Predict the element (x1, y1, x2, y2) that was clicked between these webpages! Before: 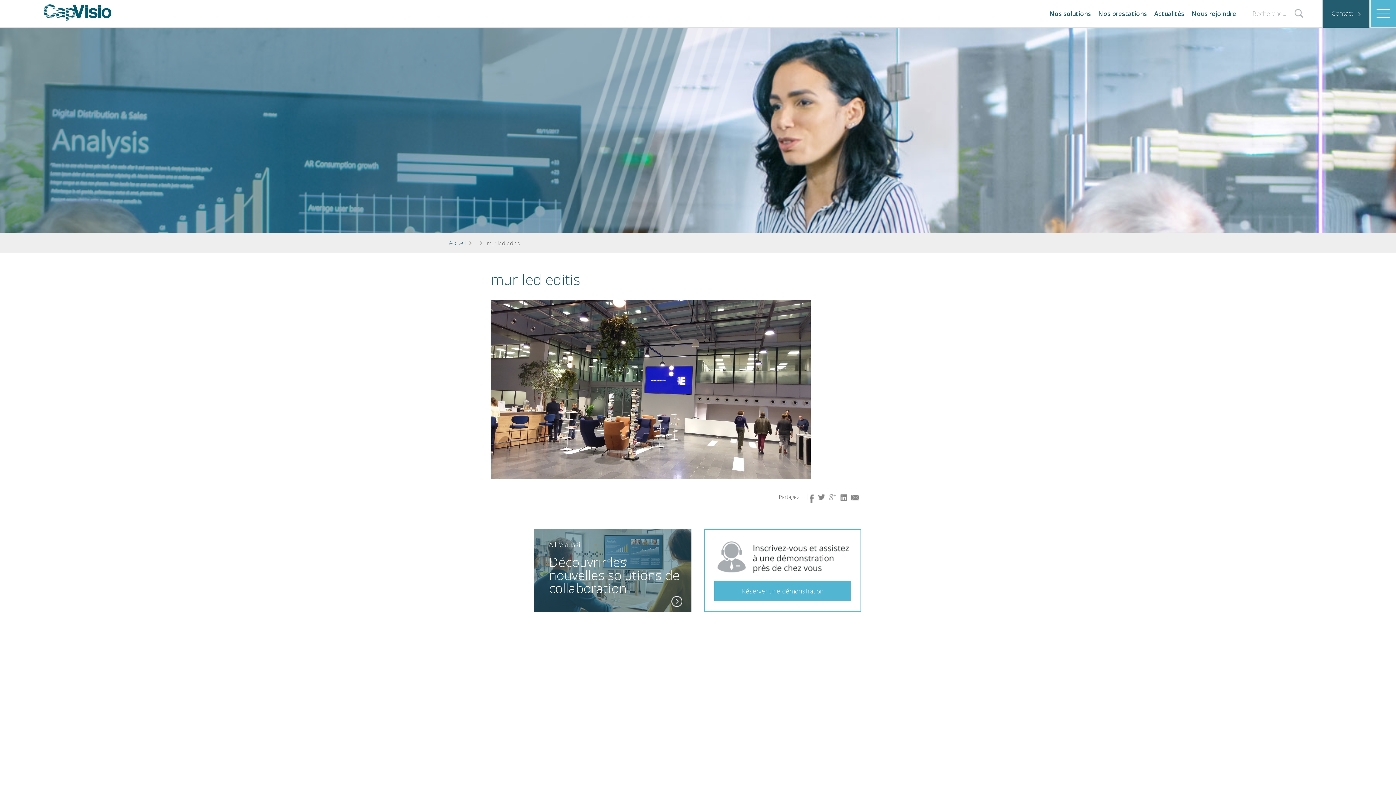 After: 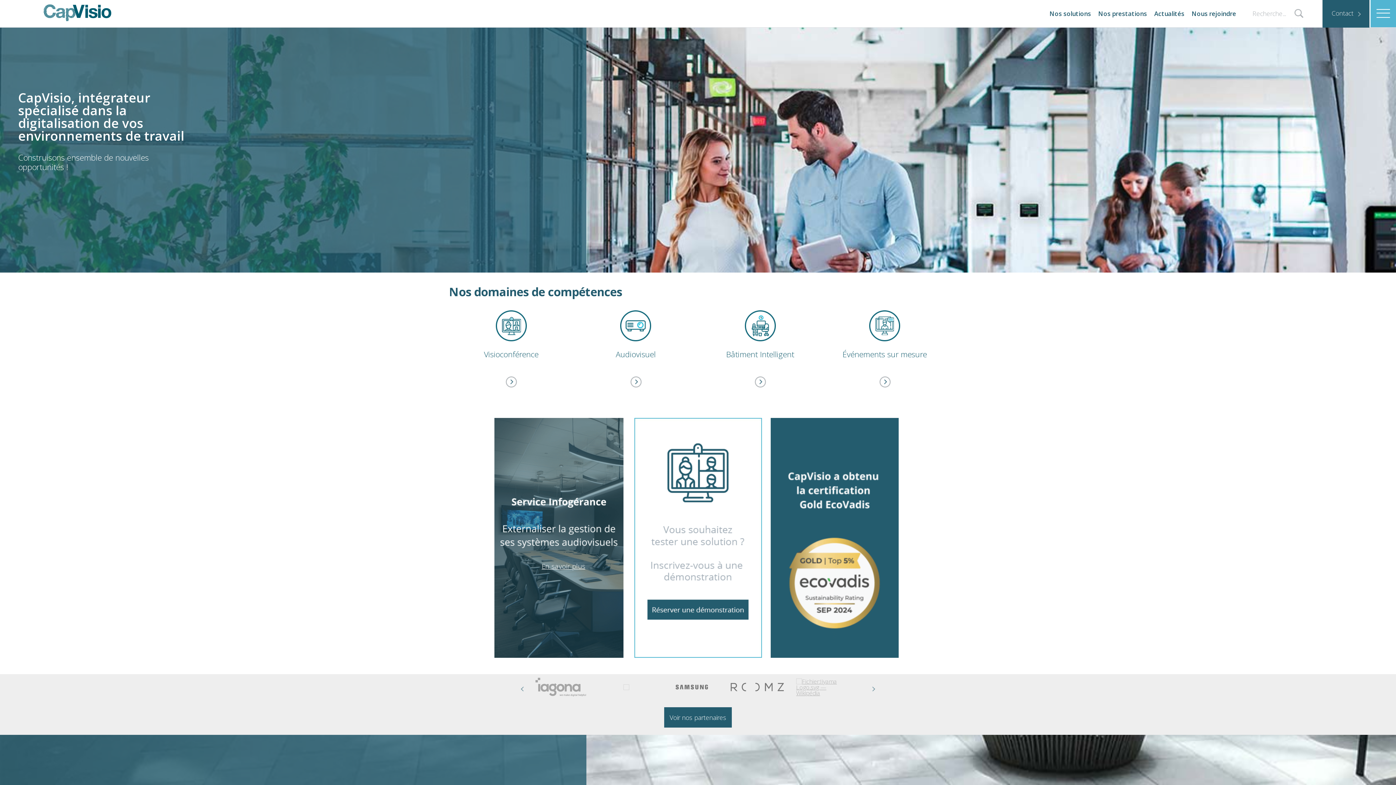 Action: bbox: (43, 4, 111, 20)